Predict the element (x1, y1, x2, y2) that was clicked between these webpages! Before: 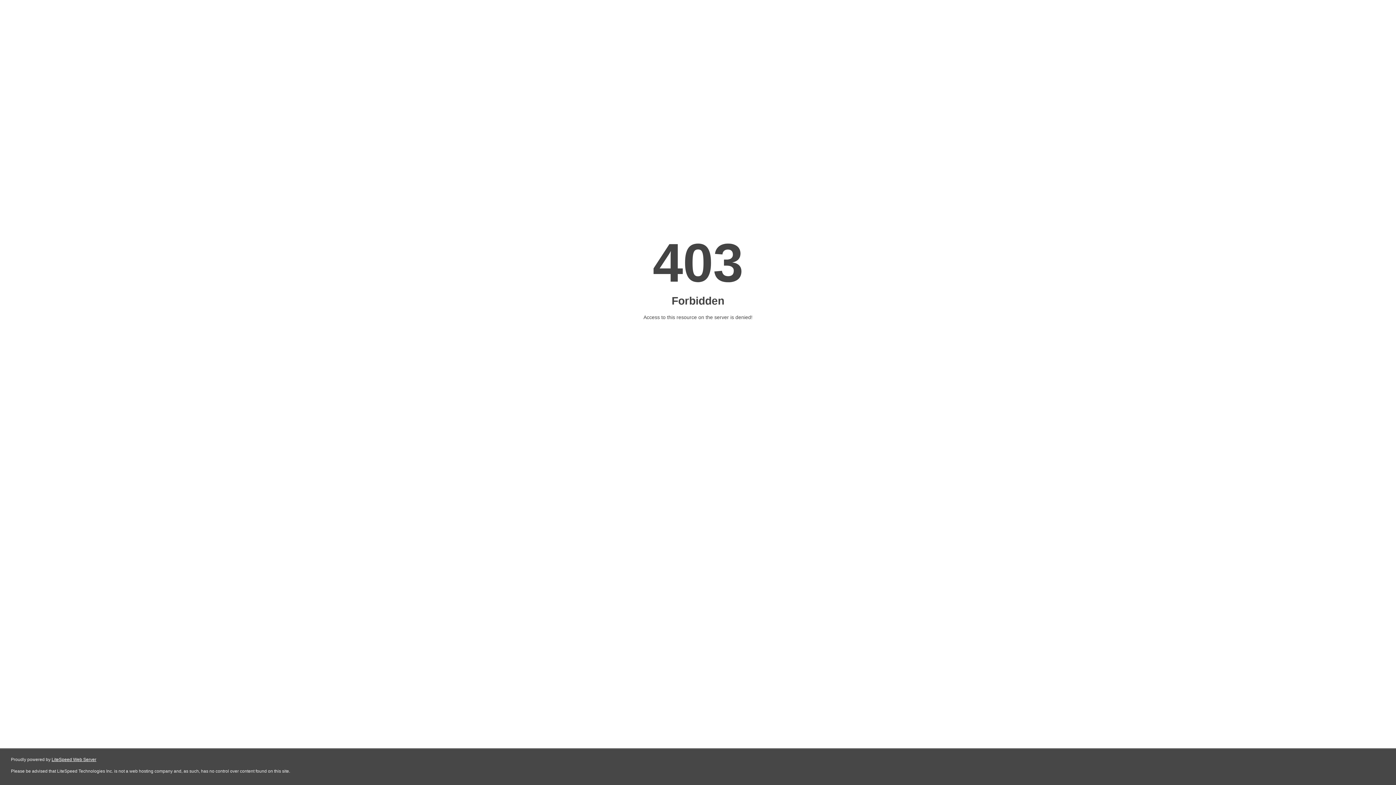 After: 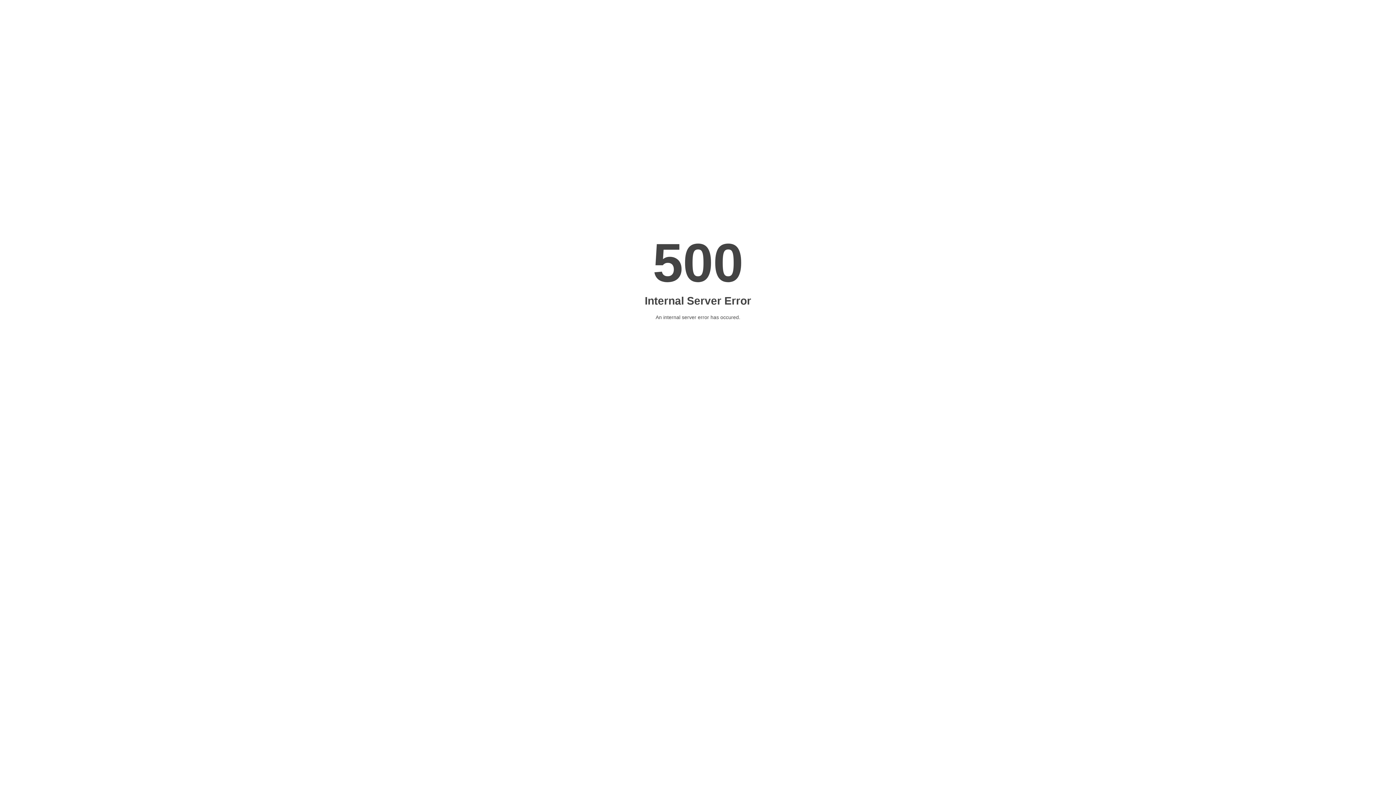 Action: bbox: (51, 757, 96, 762) label: LiteSpeed Web Server